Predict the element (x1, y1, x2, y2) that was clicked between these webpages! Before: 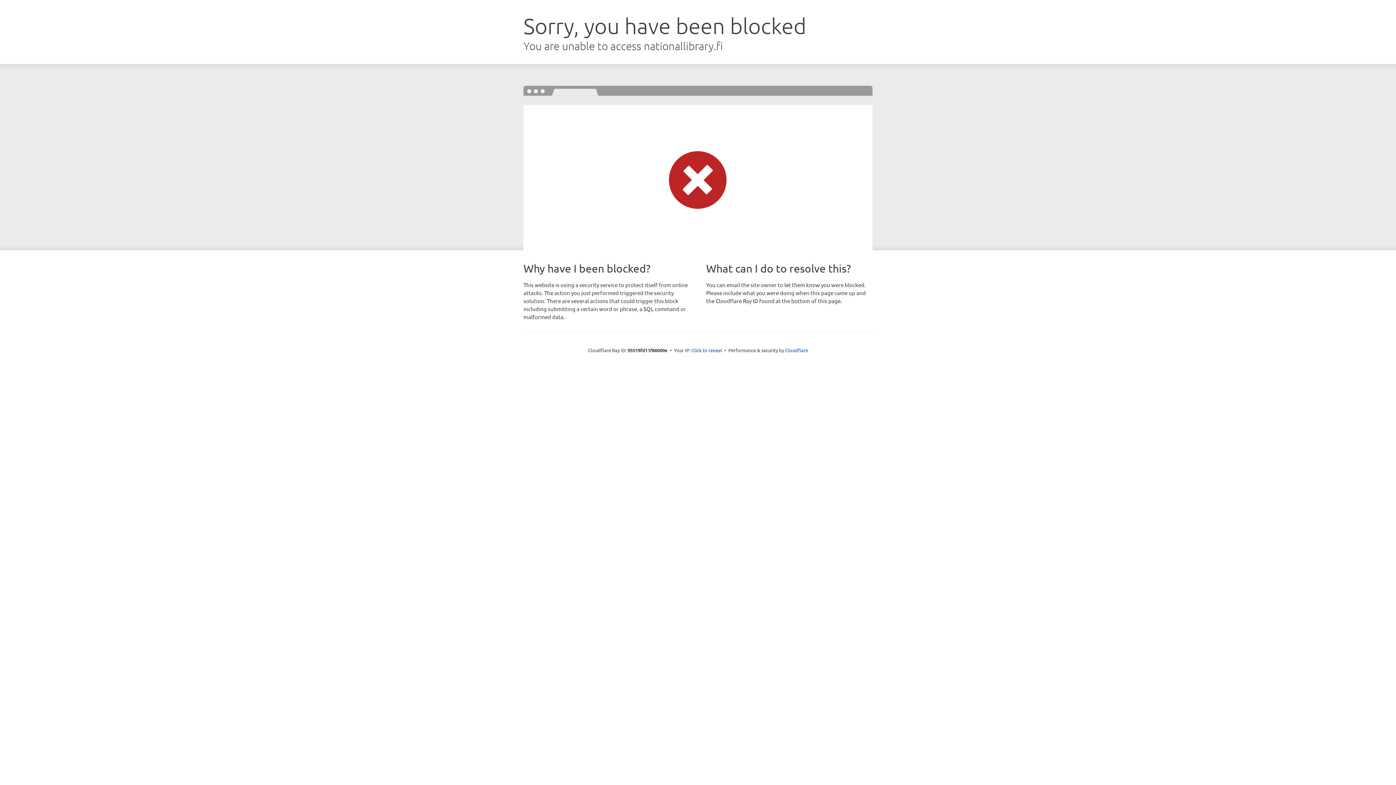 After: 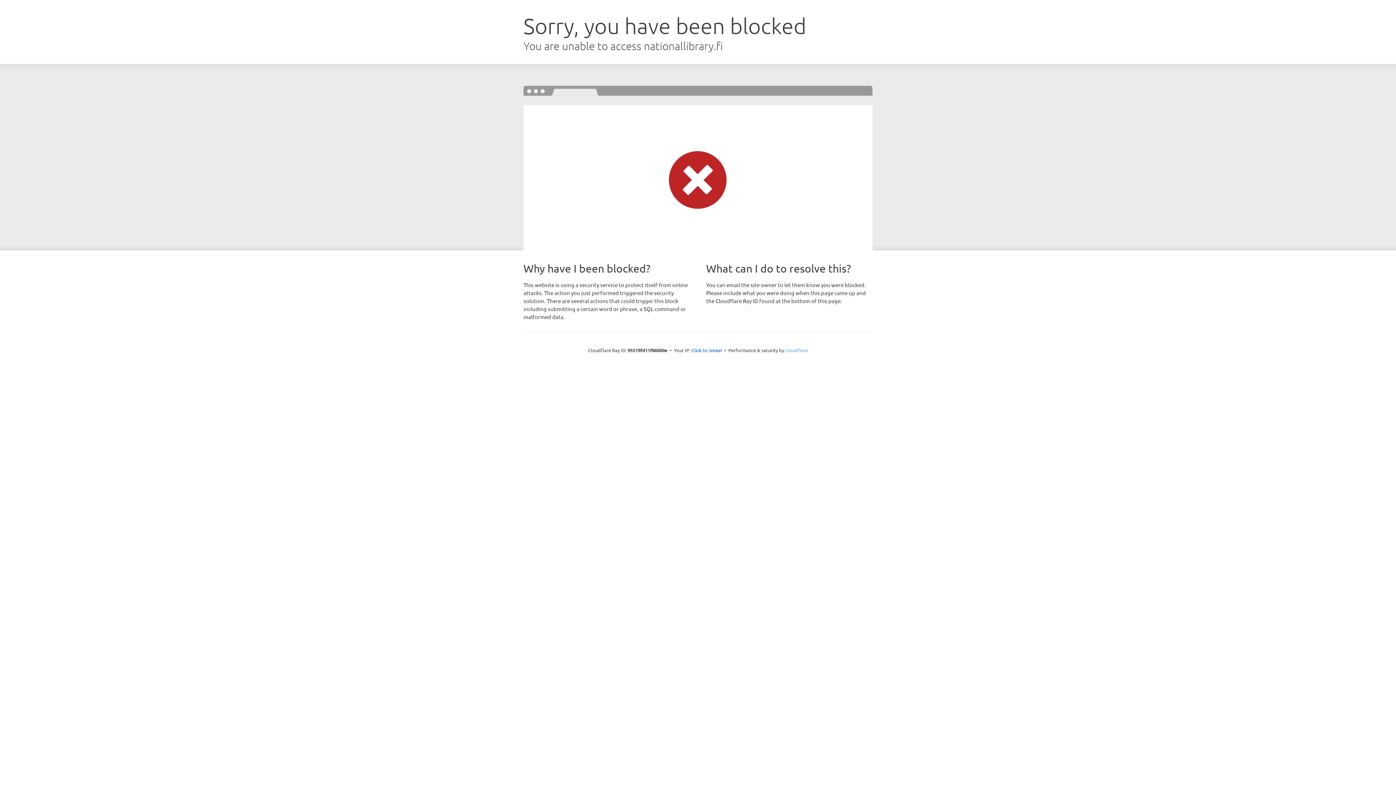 Action: label: Cloudflare bbox: (785, 347, 808, 353)